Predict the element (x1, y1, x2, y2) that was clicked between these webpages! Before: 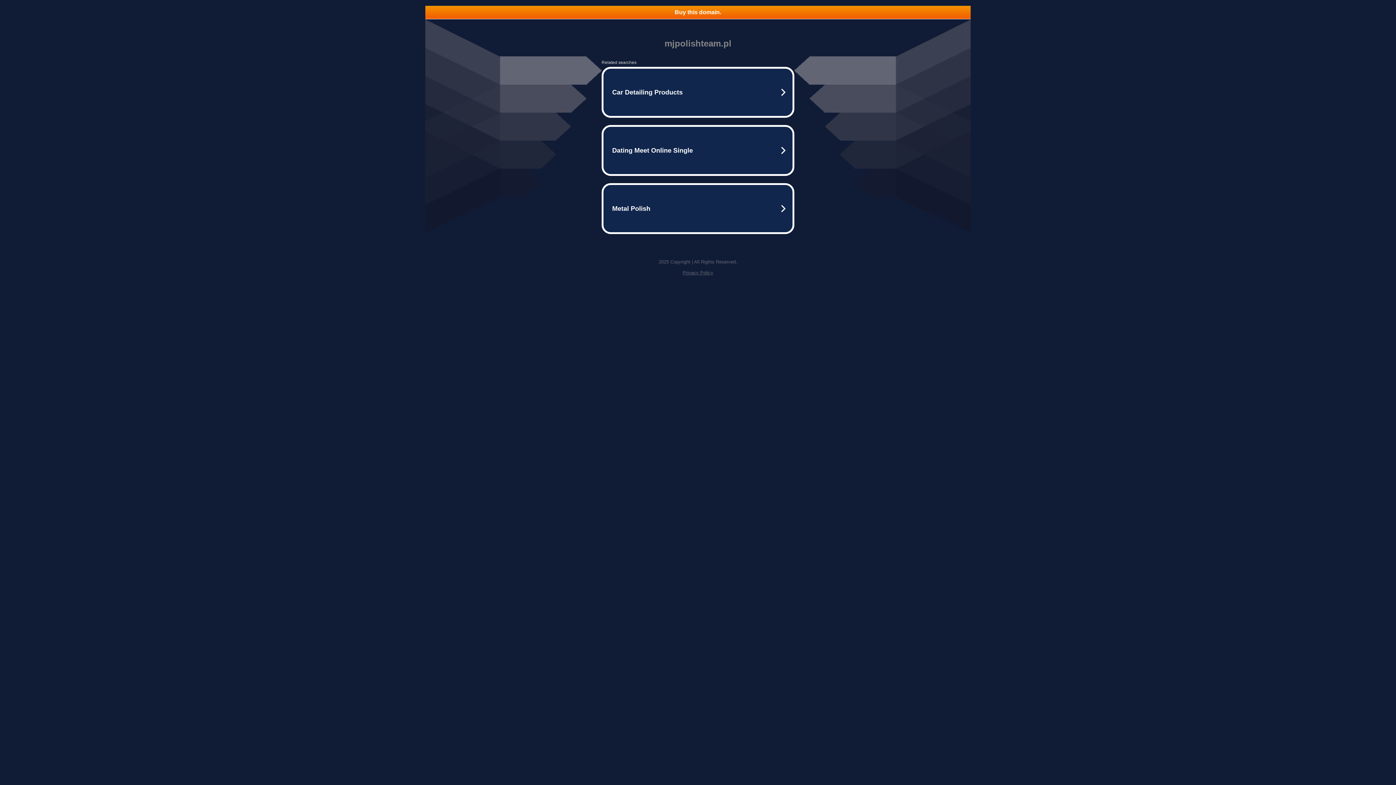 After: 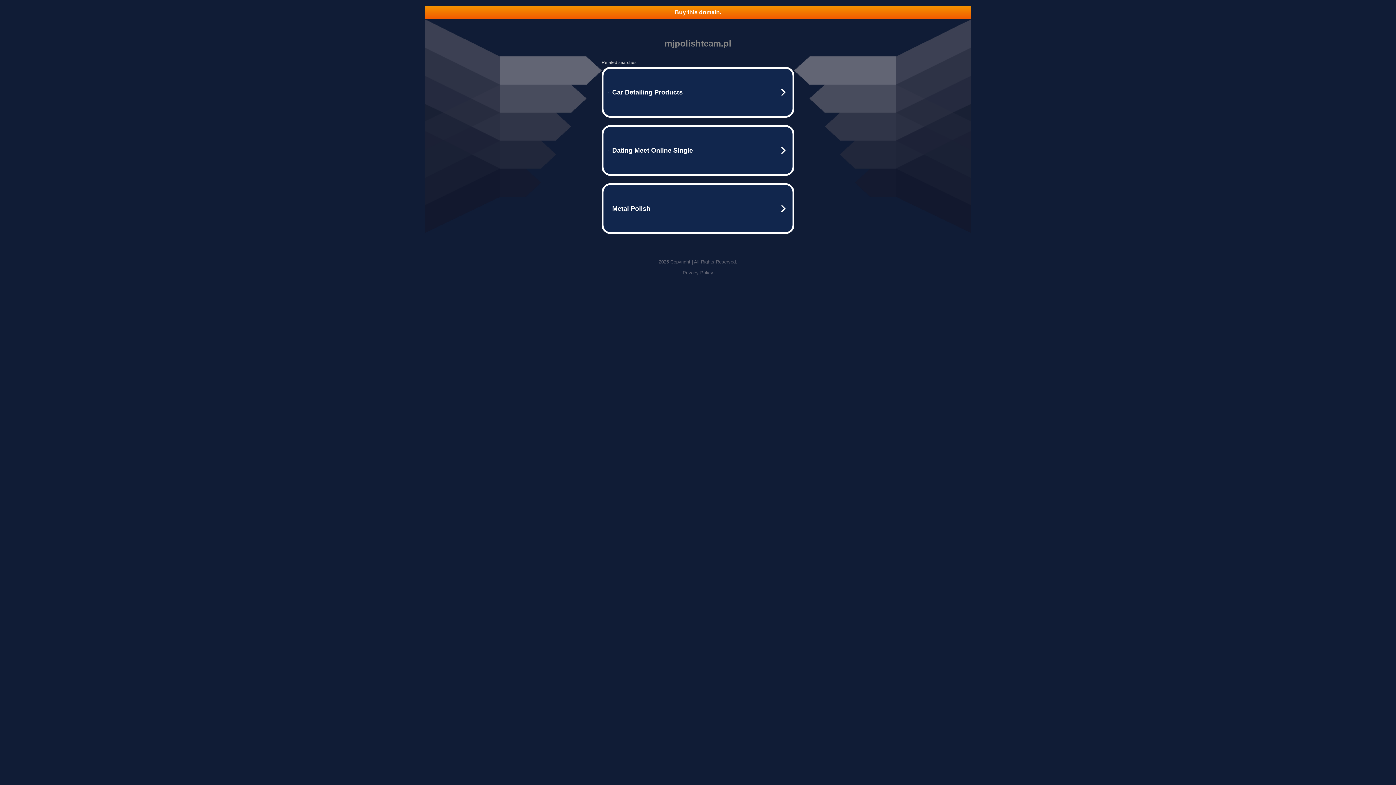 Action: bbox: (425, 5, 970, 18) label: Buy this domain.